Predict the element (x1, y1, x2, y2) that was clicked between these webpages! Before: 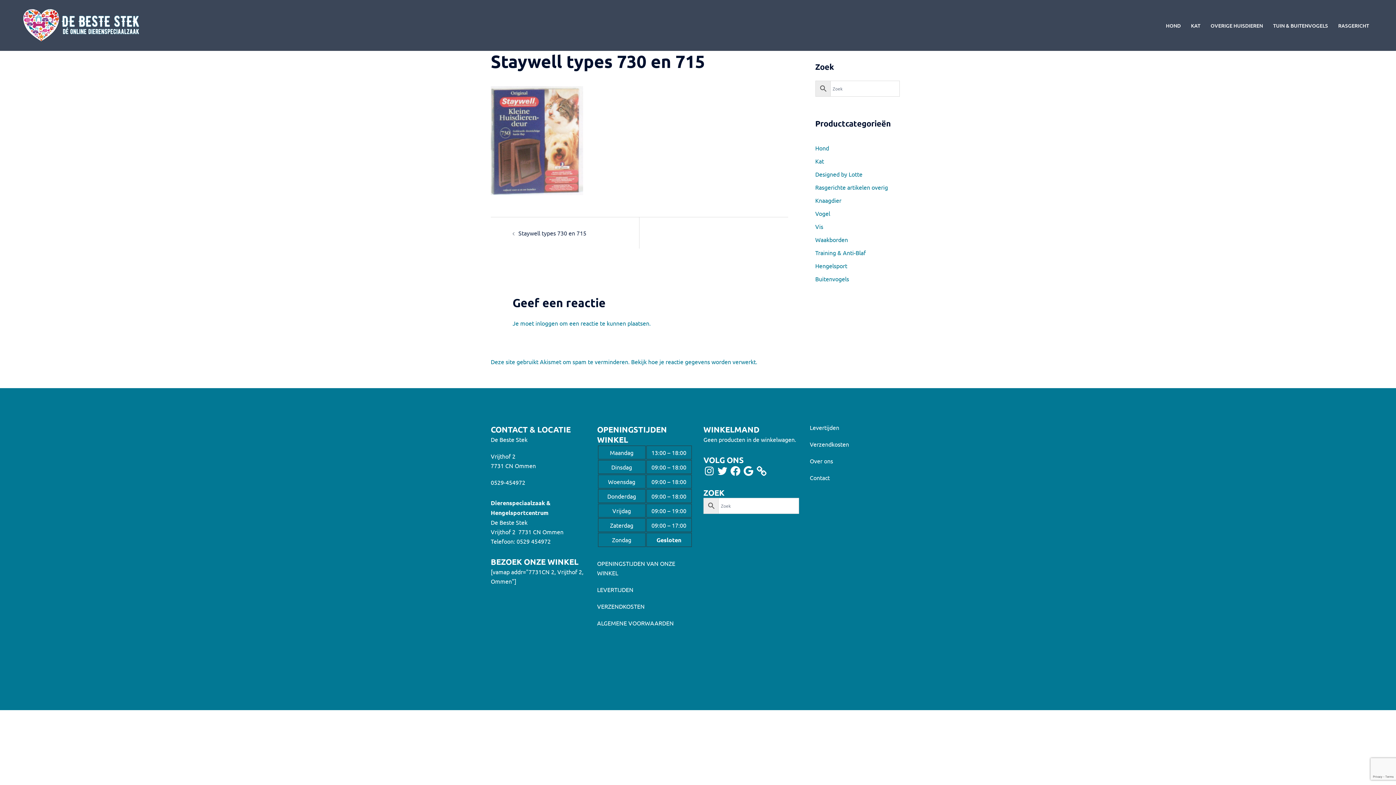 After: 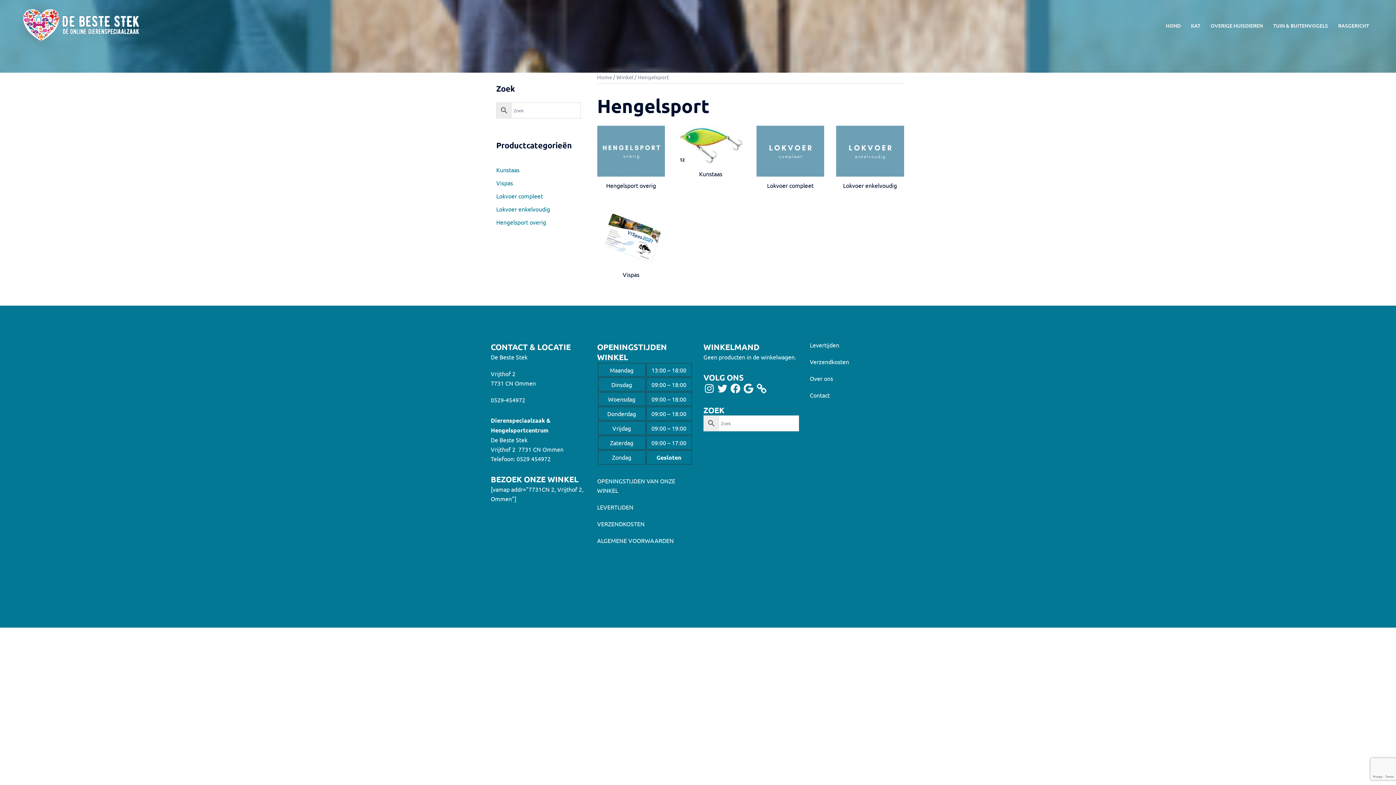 Action: label: Hengelsport bbox: (815, 262, 847, 269)